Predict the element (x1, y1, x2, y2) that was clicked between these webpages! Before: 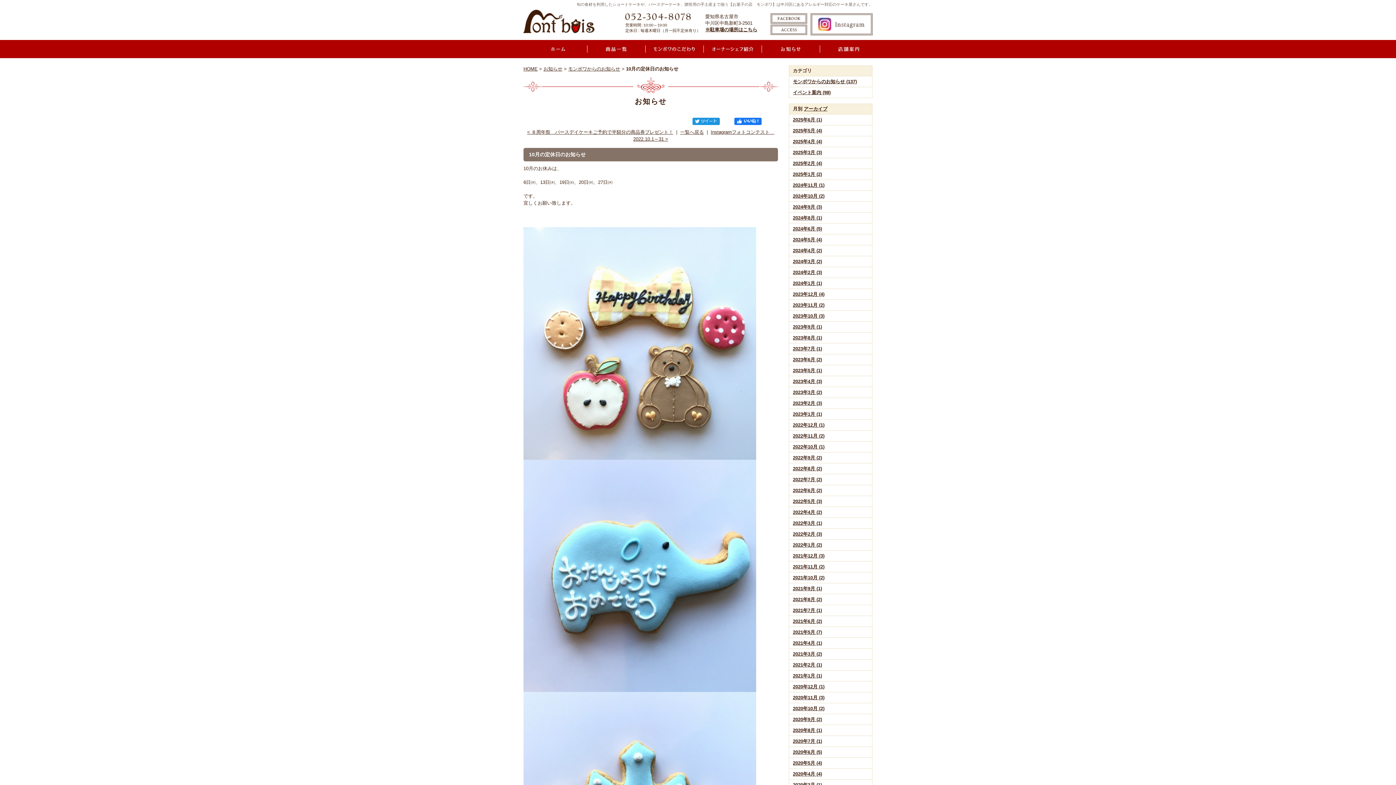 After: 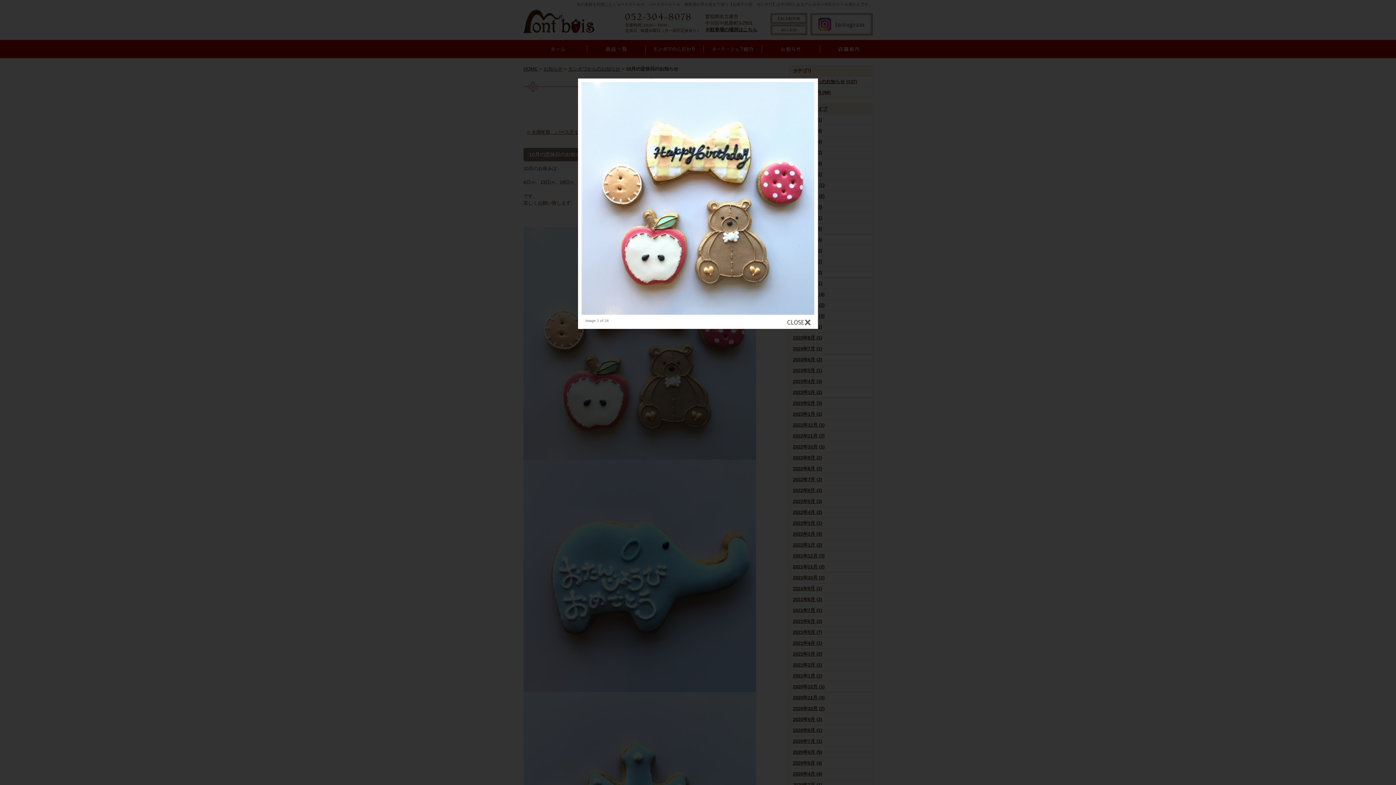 Action: bbox: (523, 453, 756, 459)